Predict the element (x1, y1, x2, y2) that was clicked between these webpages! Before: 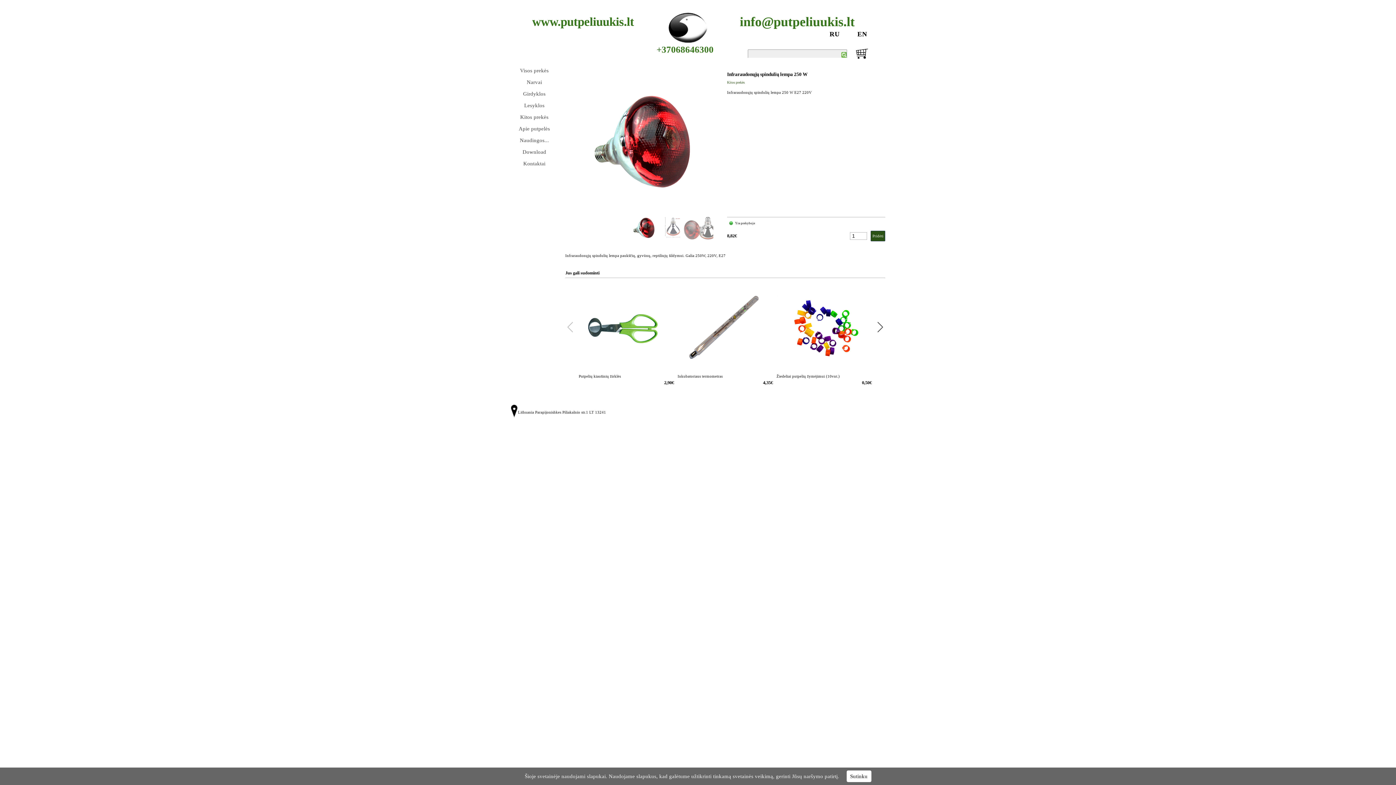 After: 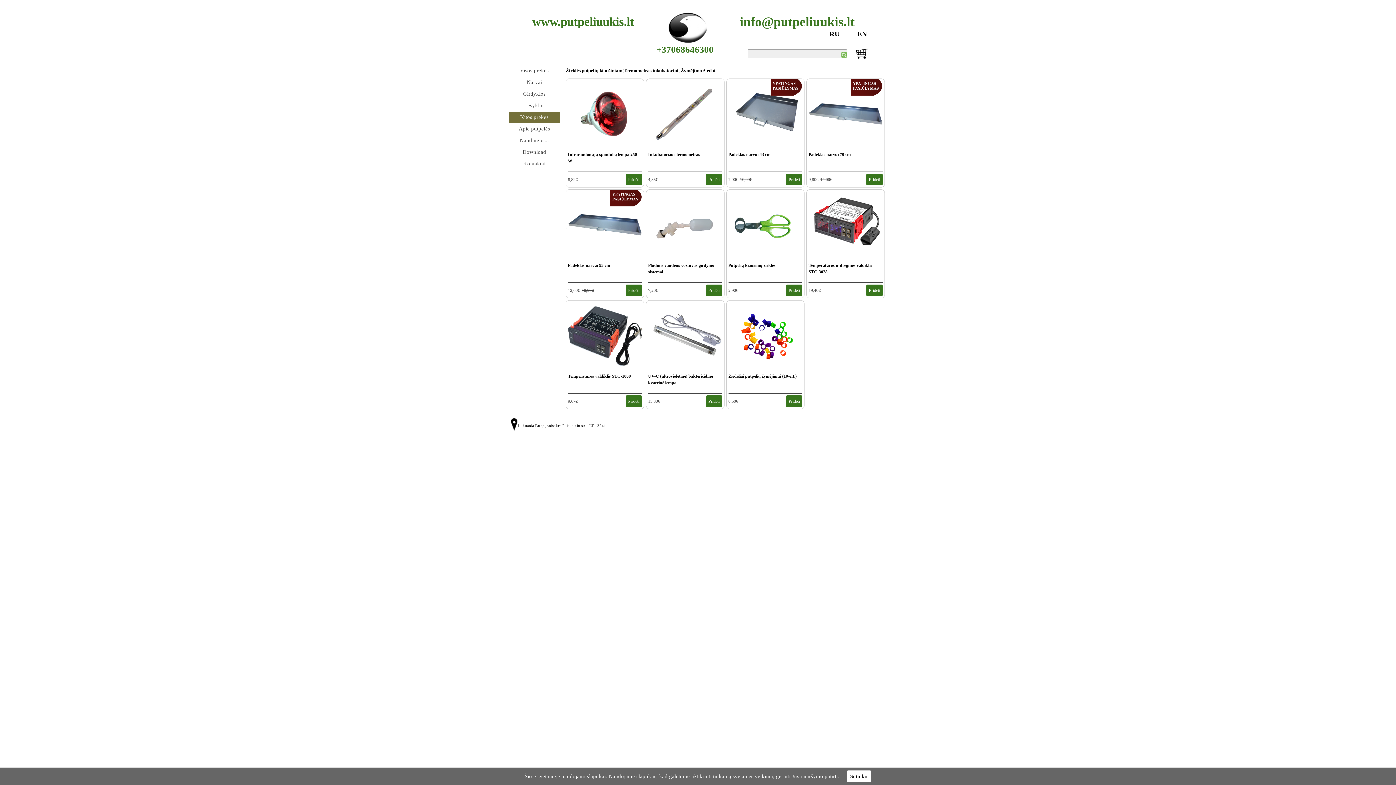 Action: label: Kitos prekės bbox: (510, 112, 558, 122)